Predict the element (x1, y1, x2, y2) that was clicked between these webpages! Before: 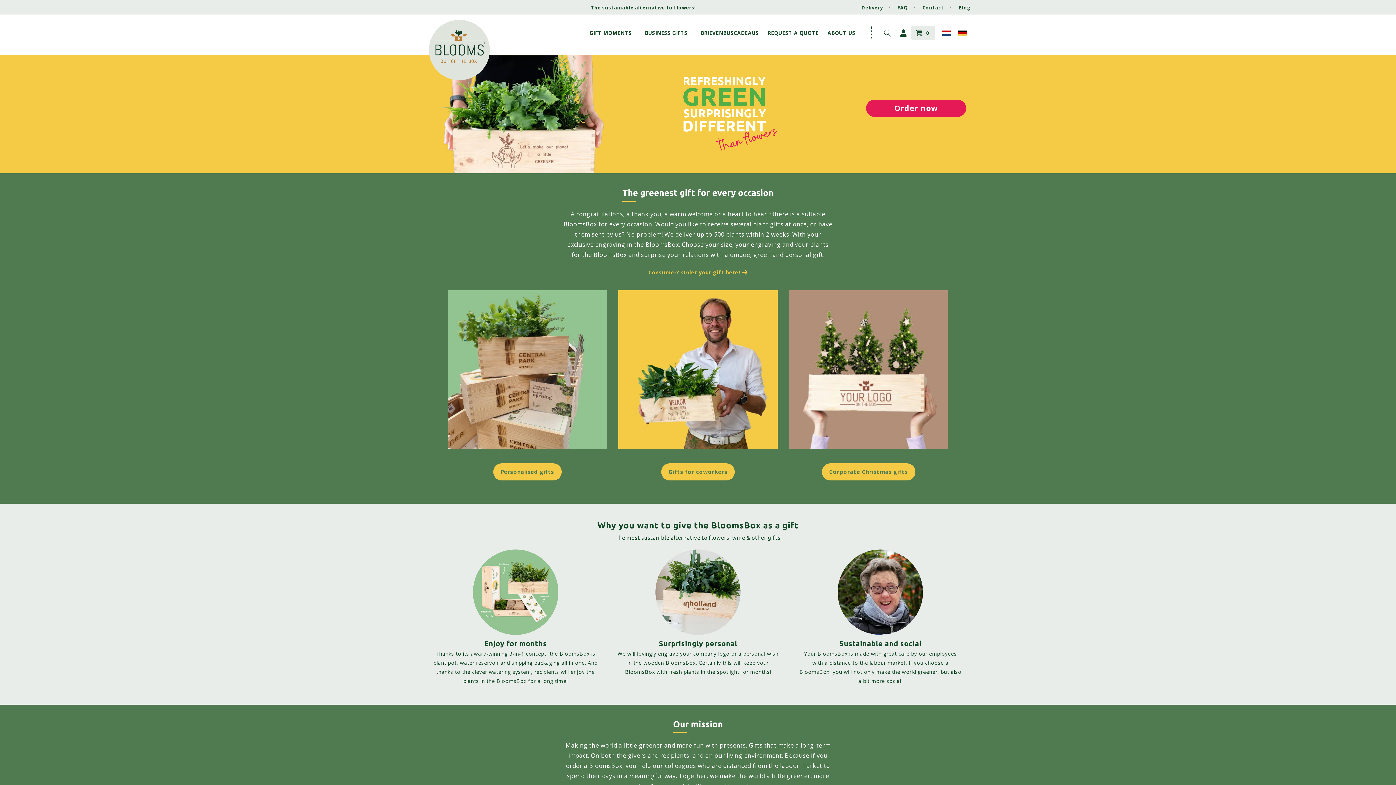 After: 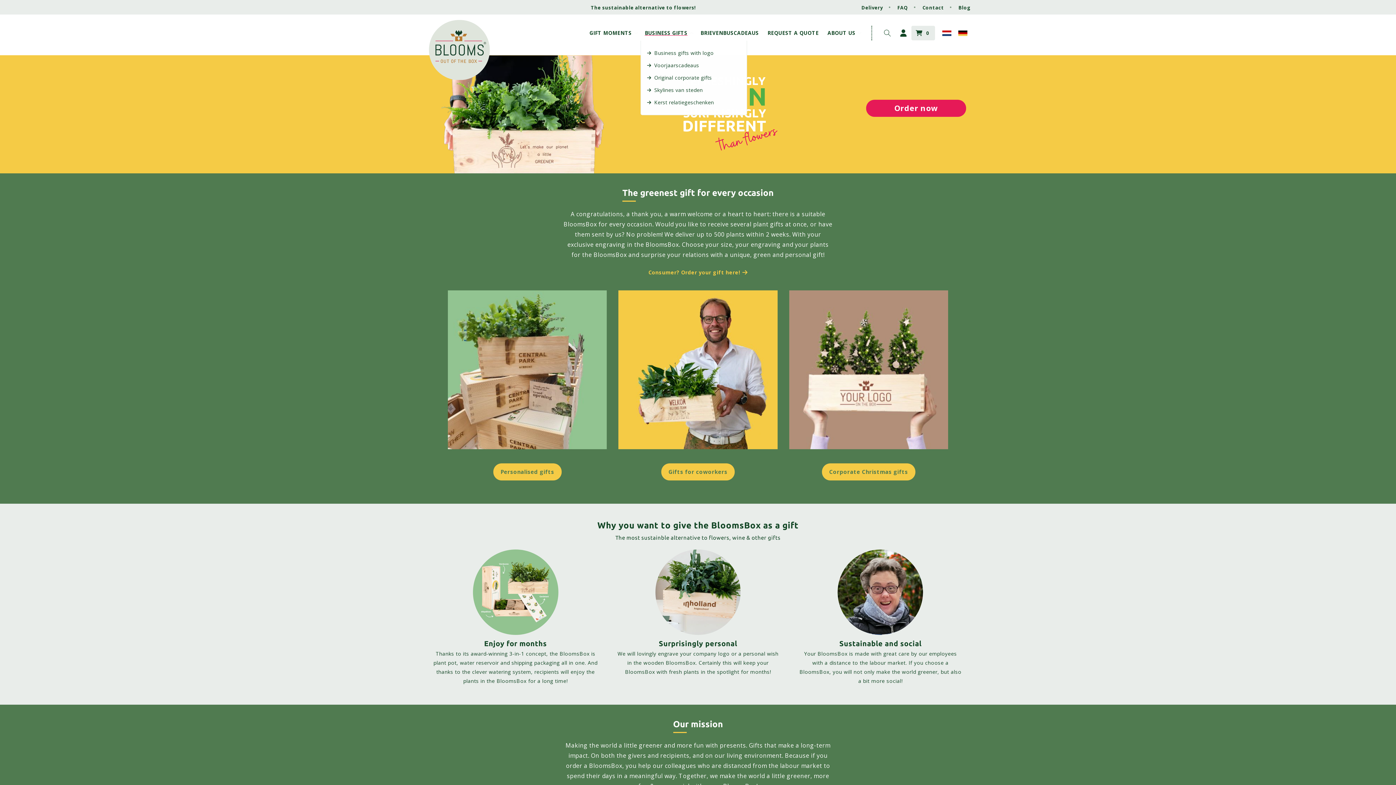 Action: bbox: (640, 25, 696, 40) label: BUSINESS GIFTS